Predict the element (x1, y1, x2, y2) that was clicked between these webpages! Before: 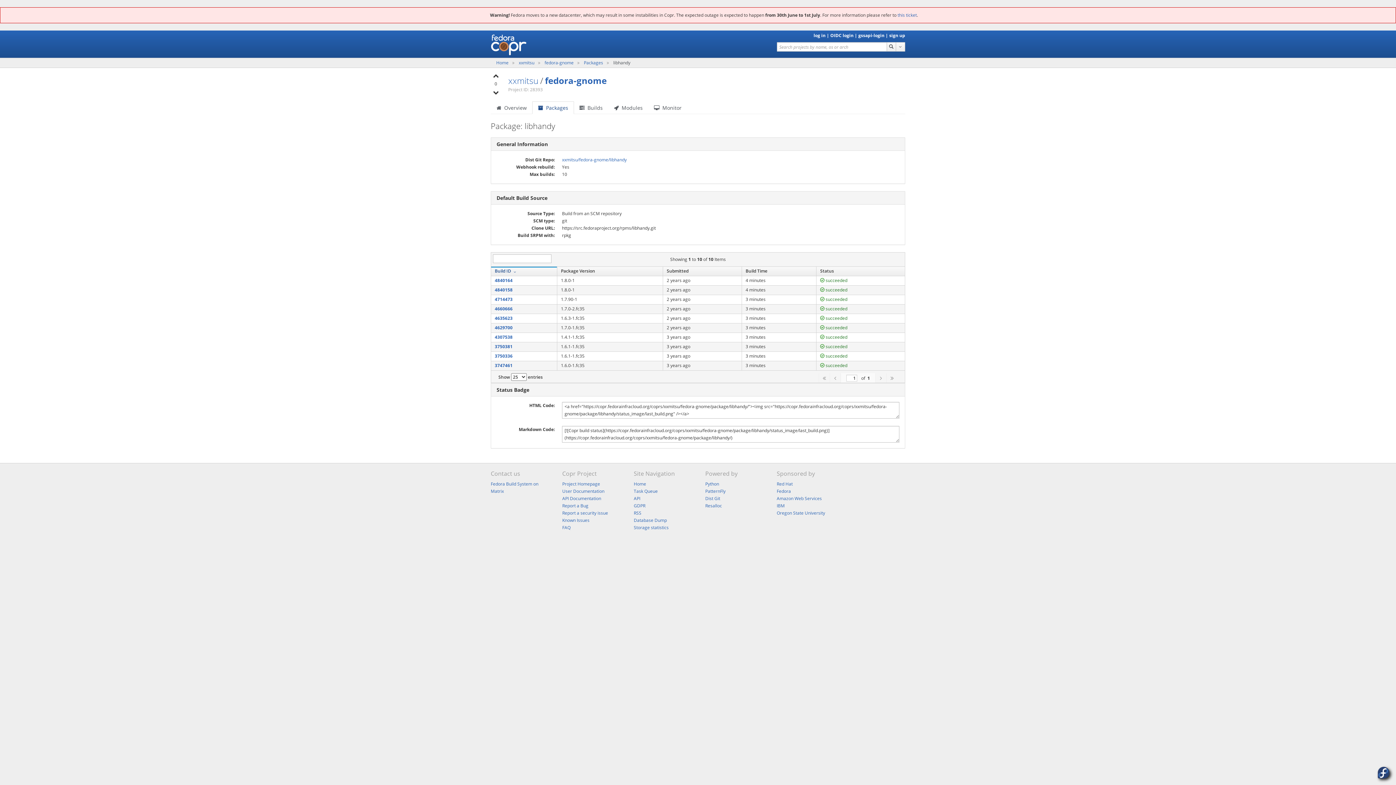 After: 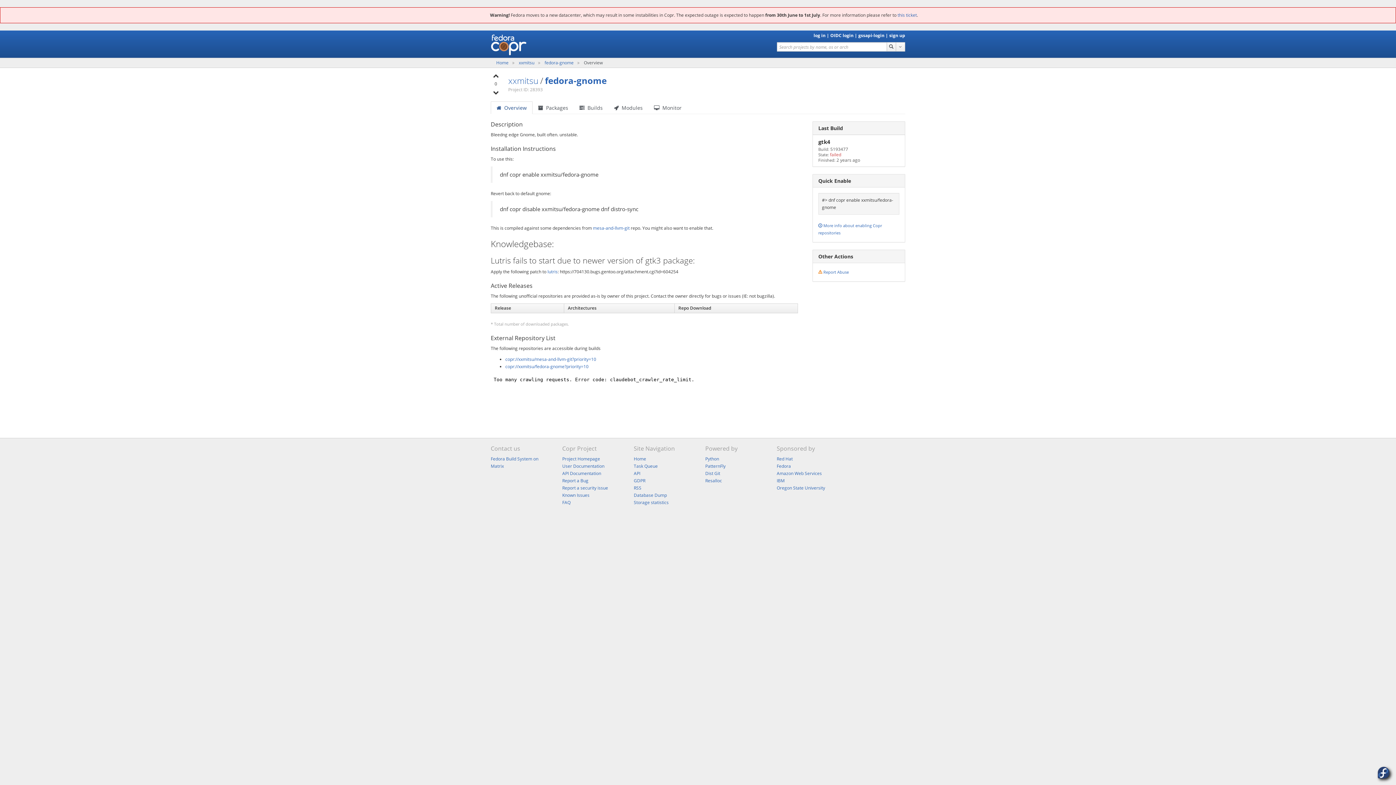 Action: bbox: (545, 74, 606, 86) label: fedora-gnome